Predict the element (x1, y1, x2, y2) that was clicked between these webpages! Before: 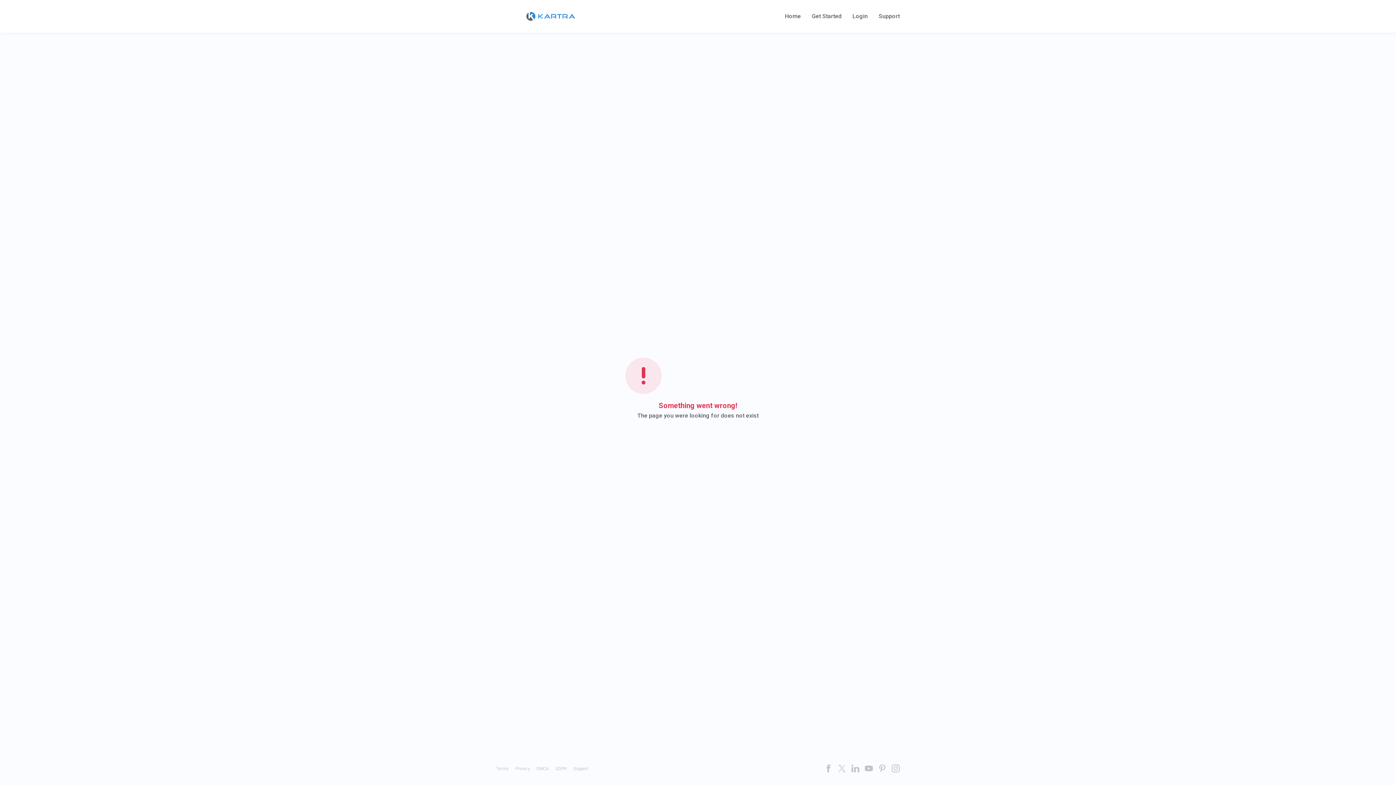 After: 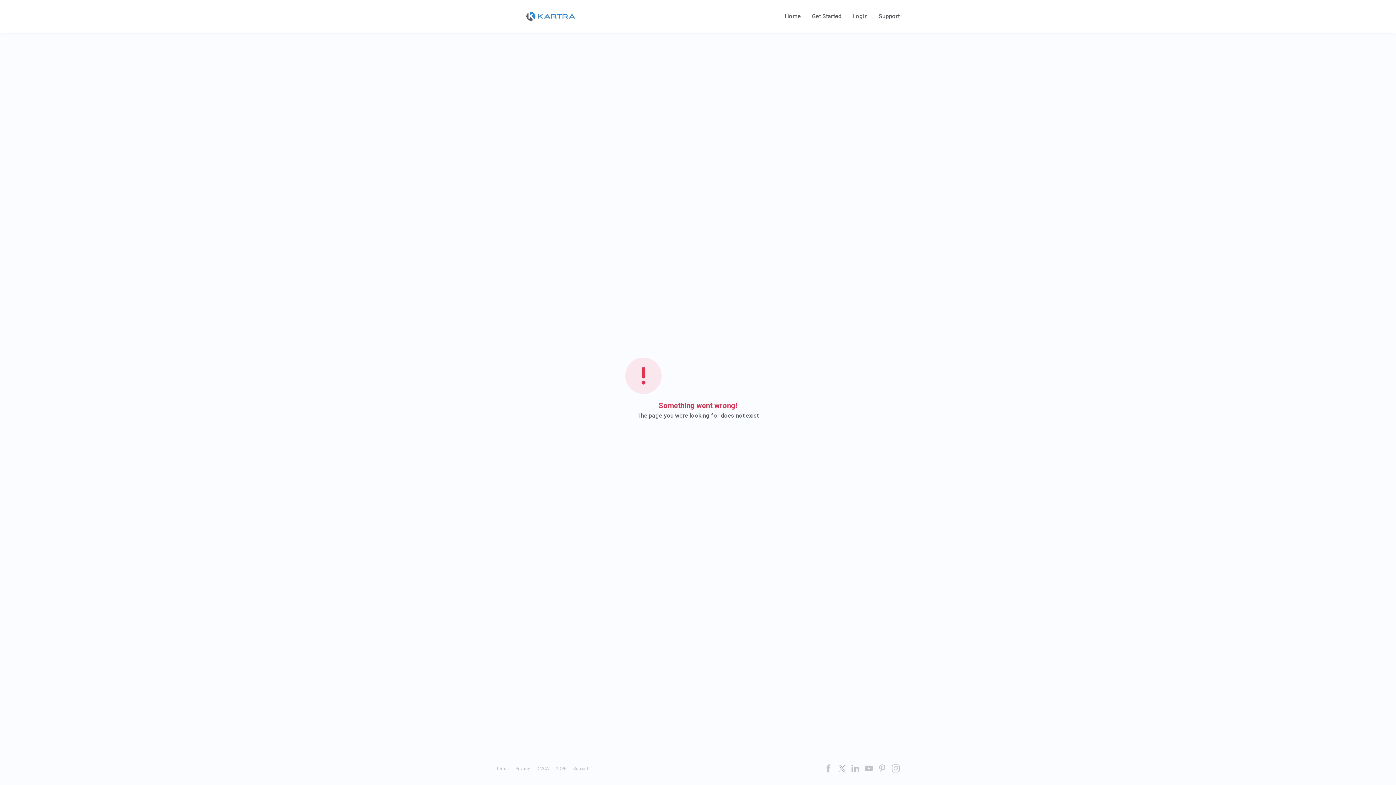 Action: bbox: (838, 764, 846, 772)